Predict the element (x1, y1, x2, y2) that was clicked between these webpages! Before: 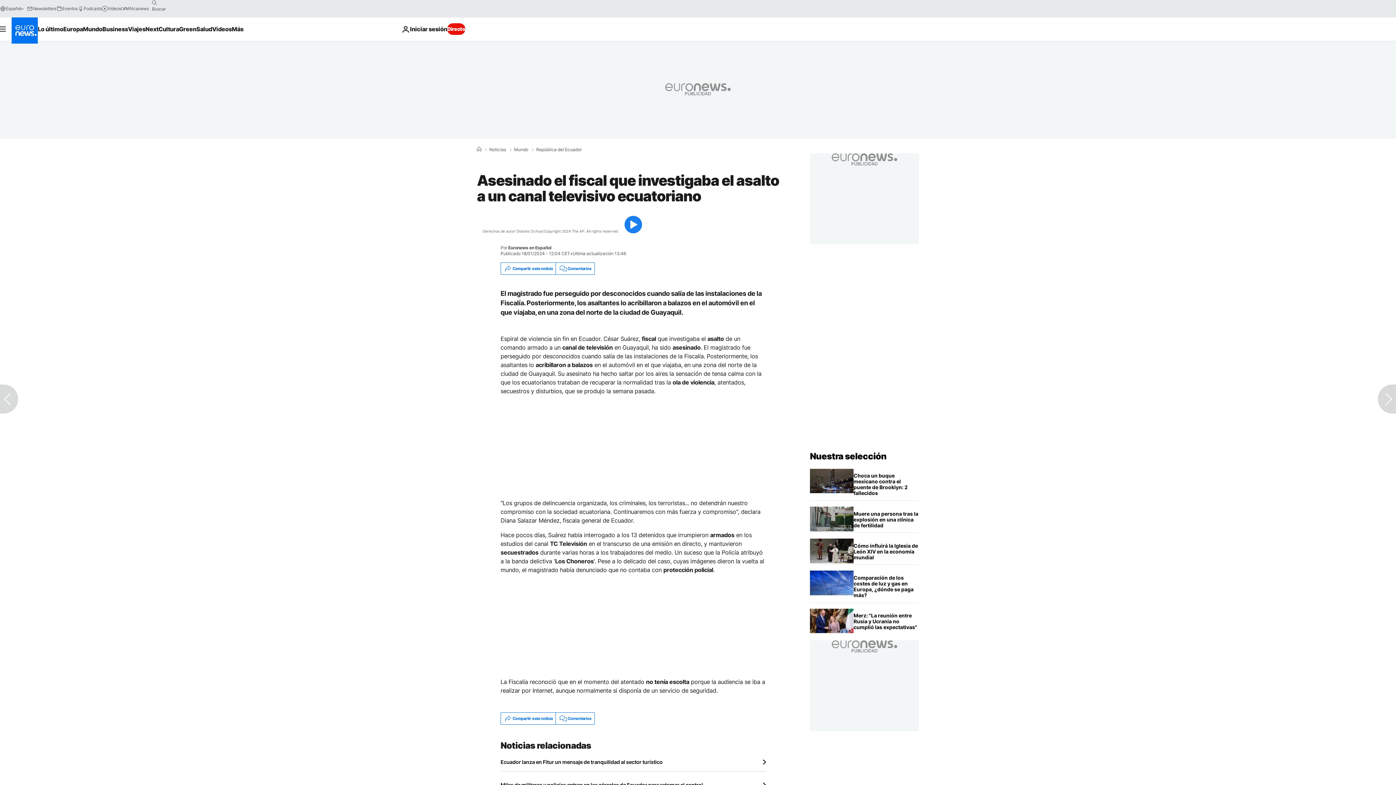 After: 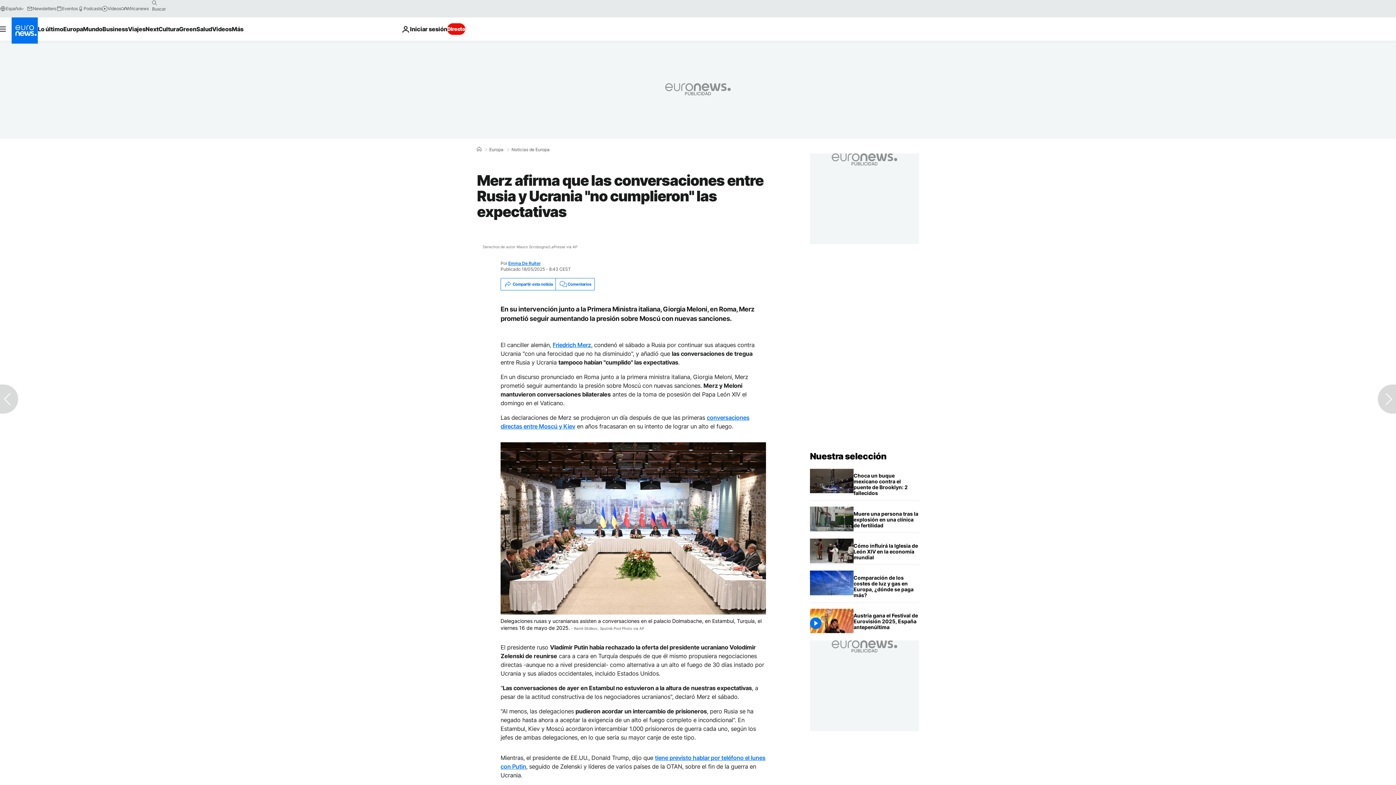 Action: bbox: (853, 608, 919, 634) label: Merz afirma que las conversaciones entre Rusia y Ucrania "no cumplieron" las expectativas